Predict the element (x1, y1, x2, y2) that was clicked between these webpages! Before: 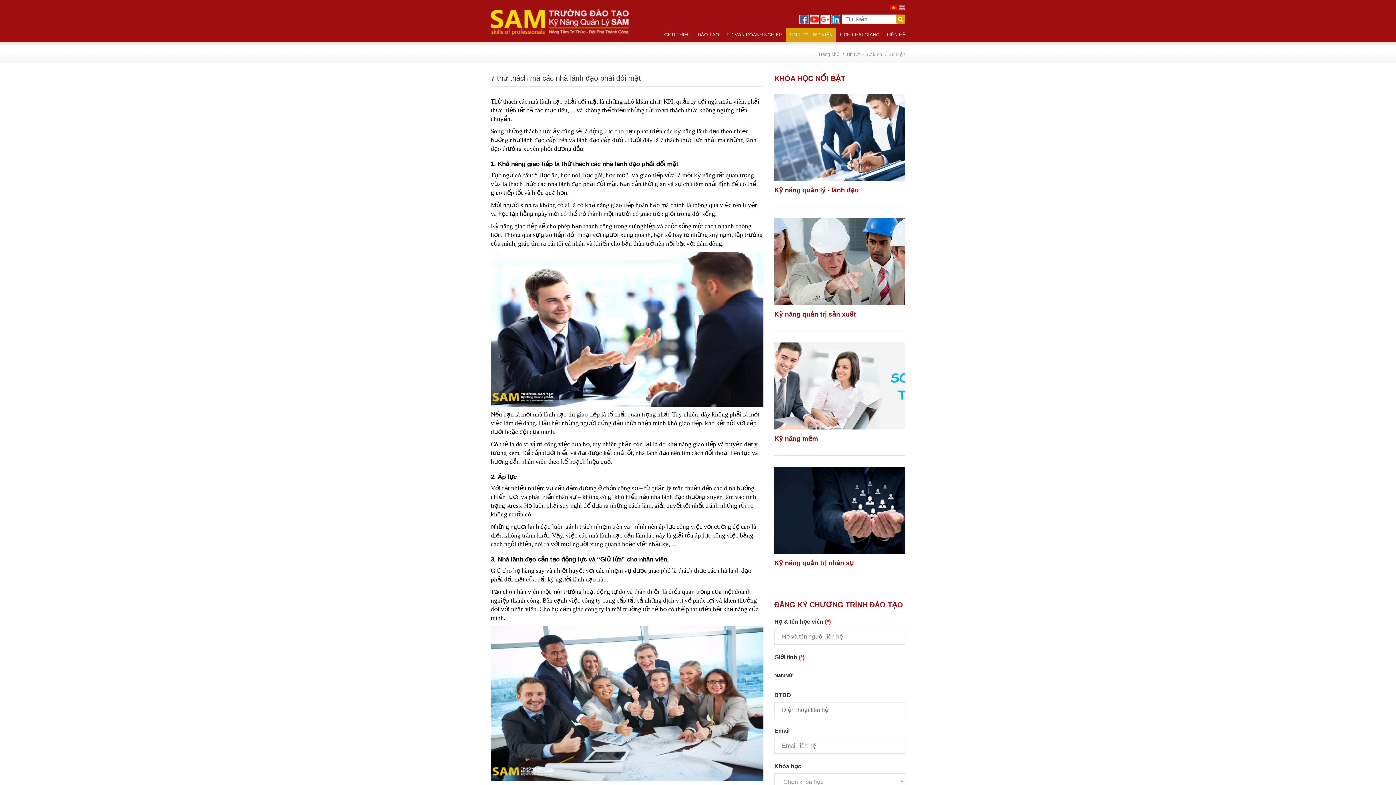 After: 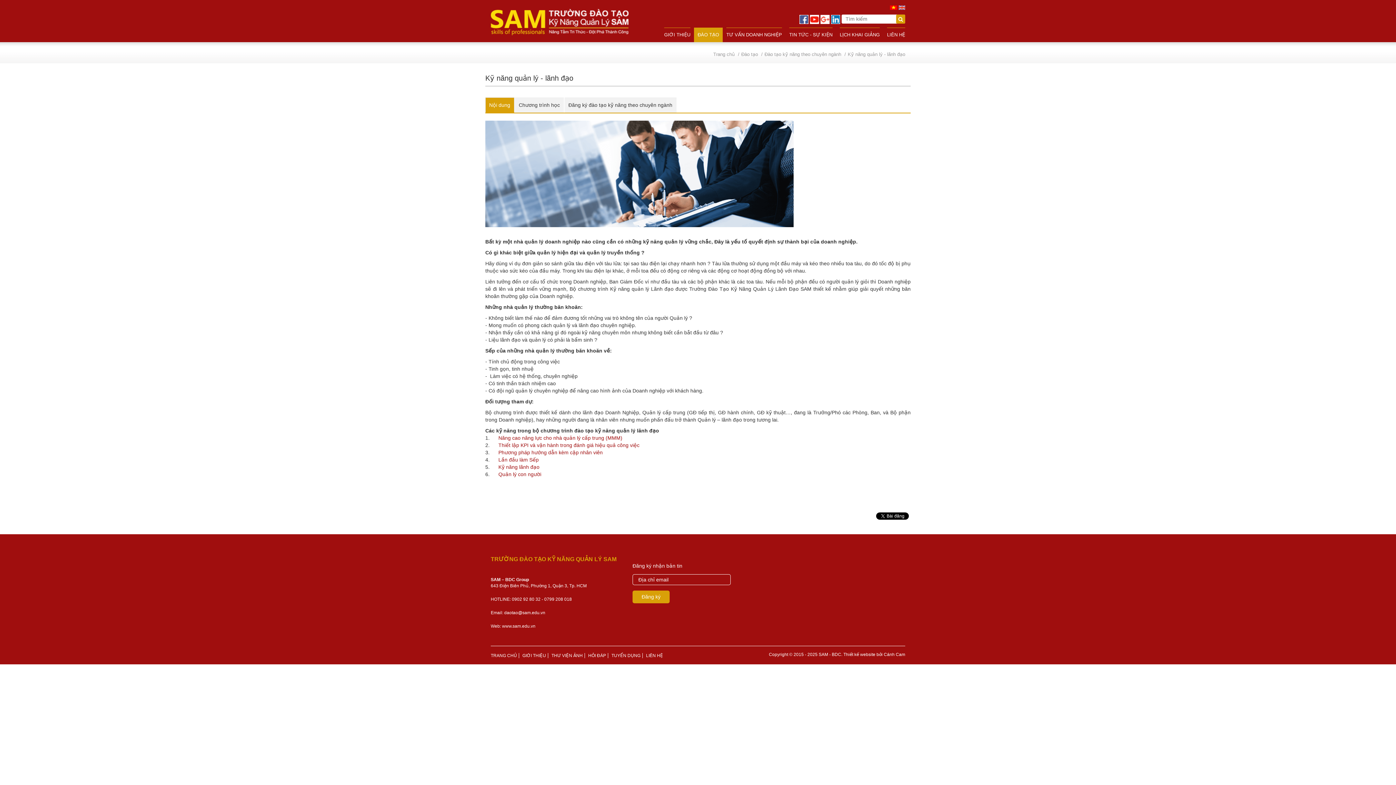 Action: label: Kỹ năng quản lý - lãnh đạo bbox: (774, 186, 858, 193)